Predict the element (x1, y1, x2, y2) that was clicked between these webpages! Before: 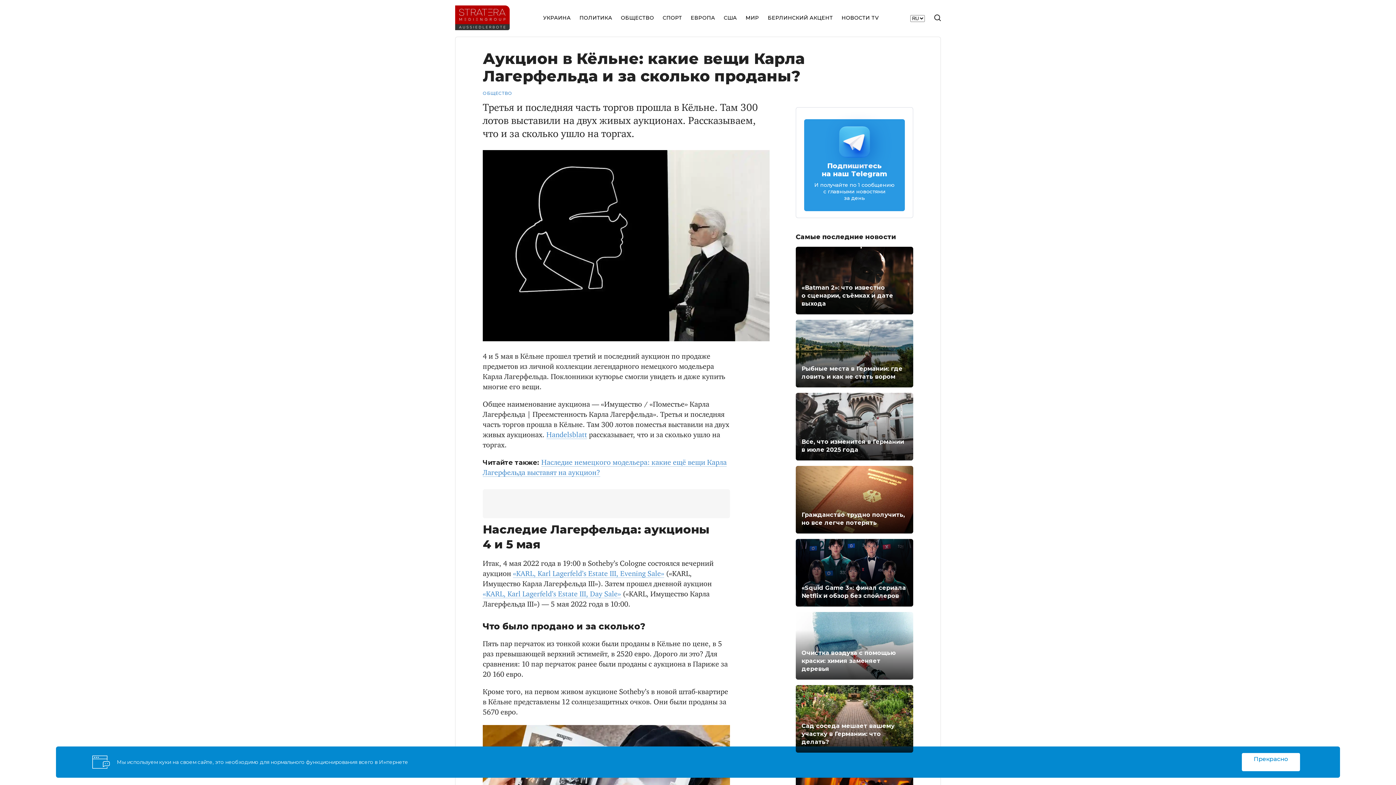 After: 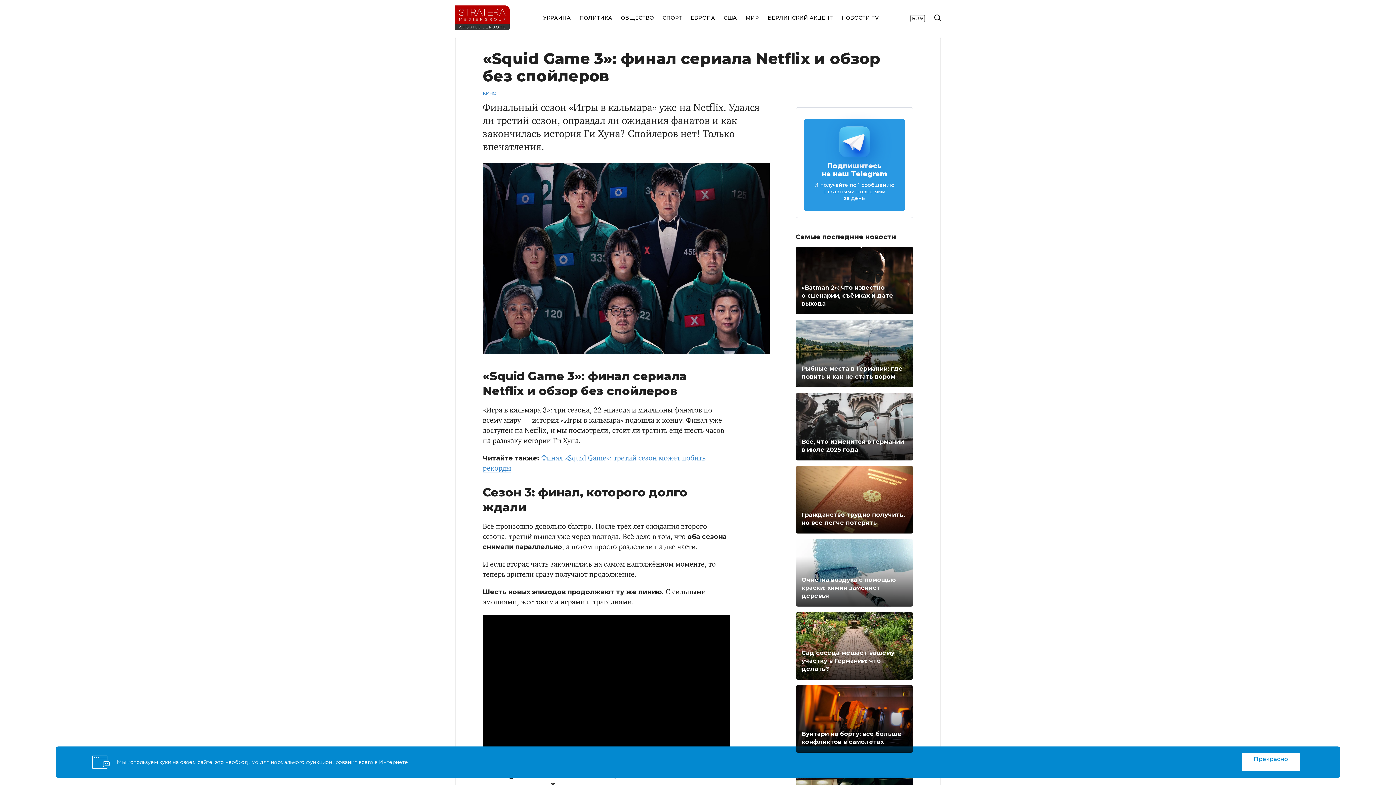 Action: label: «Squid Game 3»: финал сериала Netflix и обзор без спойлеров bbox: (796, 539, 913, 607)